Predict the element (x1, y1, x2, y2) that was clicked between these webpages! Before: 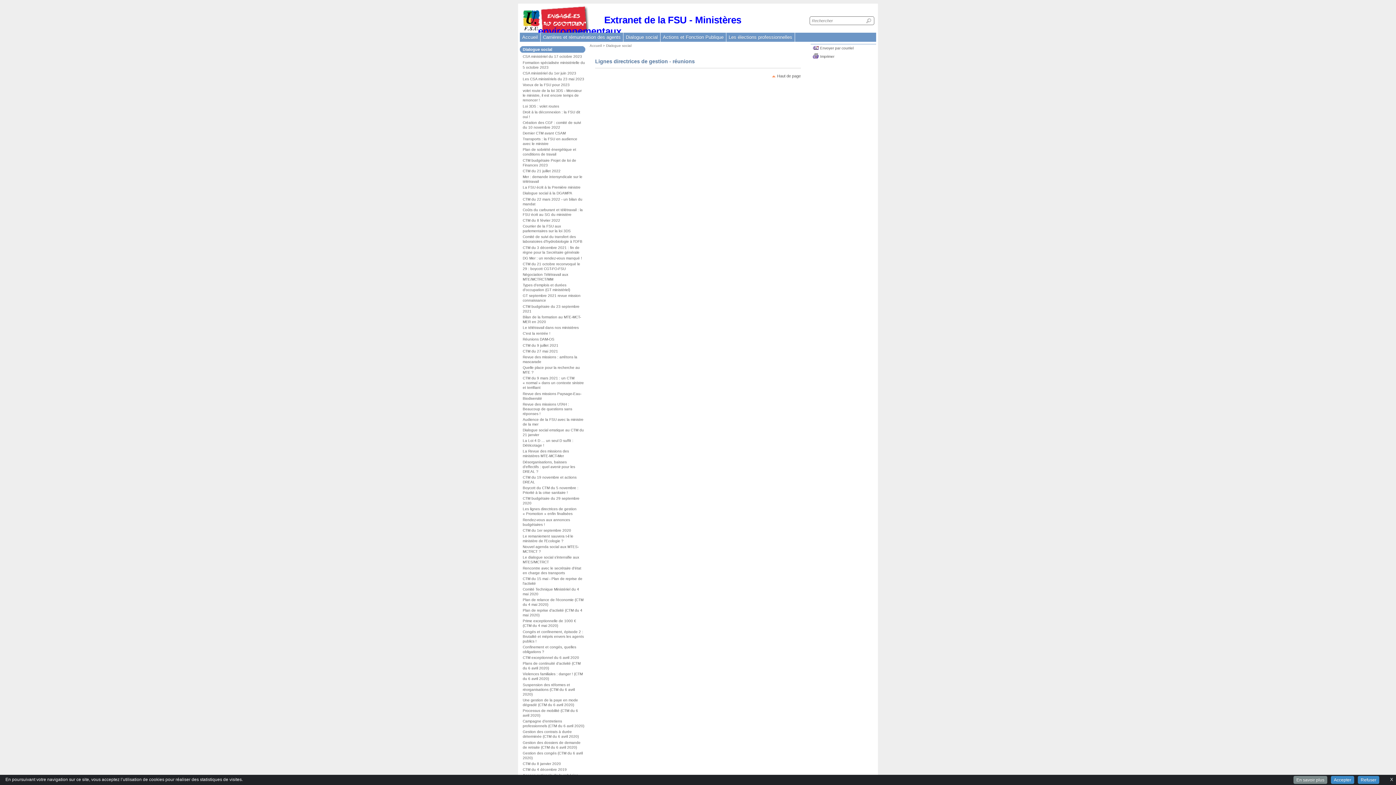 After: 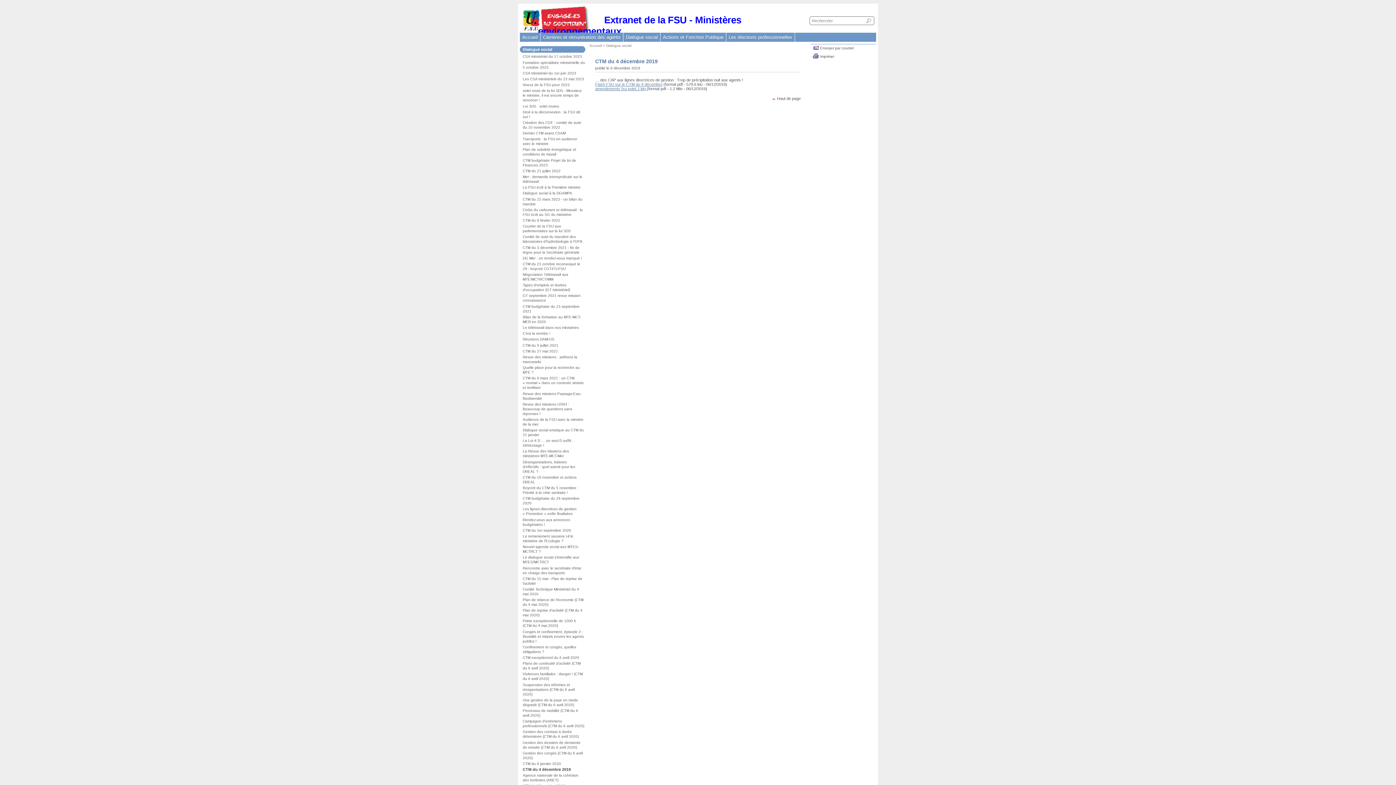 Action: label: CTM du 4 décembre 2019 bbox: (522, 768, 566, 772)